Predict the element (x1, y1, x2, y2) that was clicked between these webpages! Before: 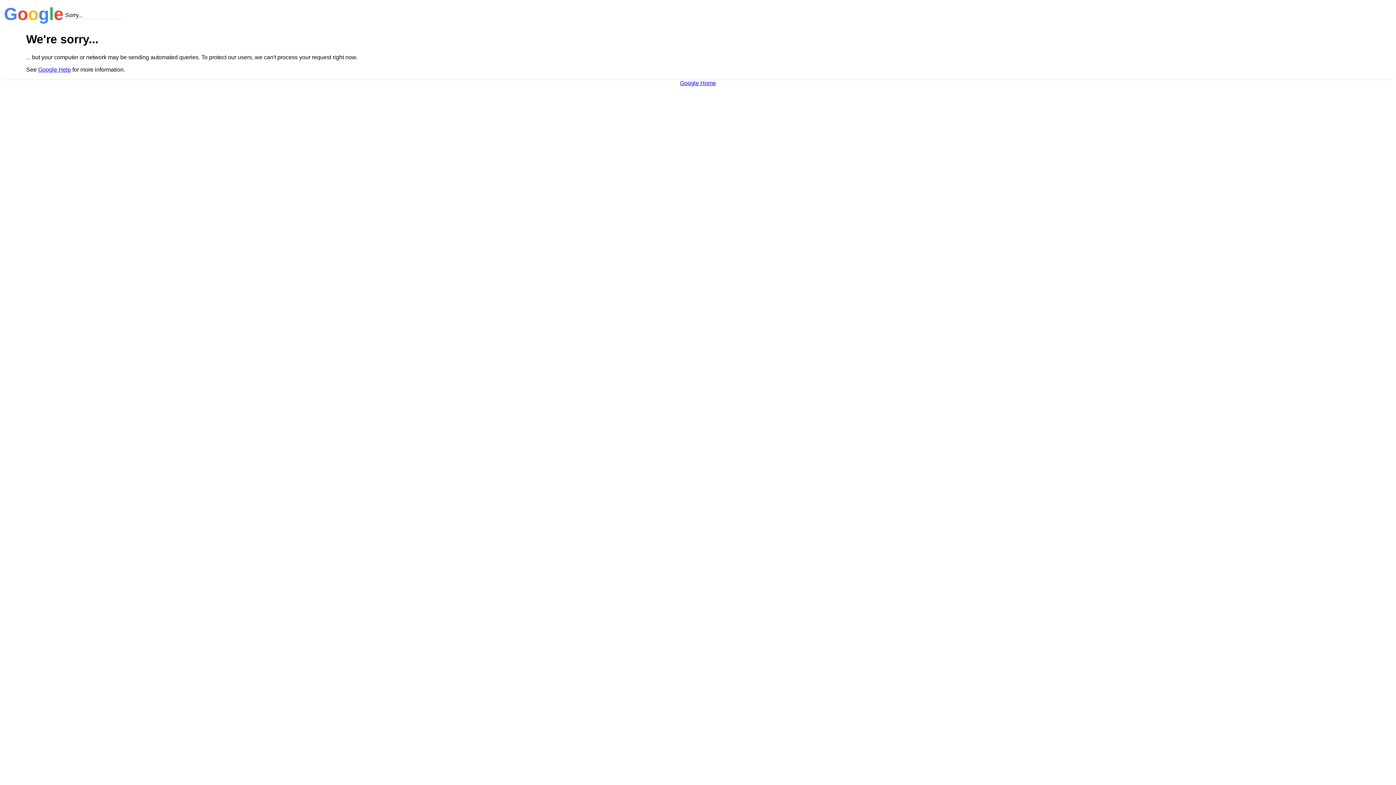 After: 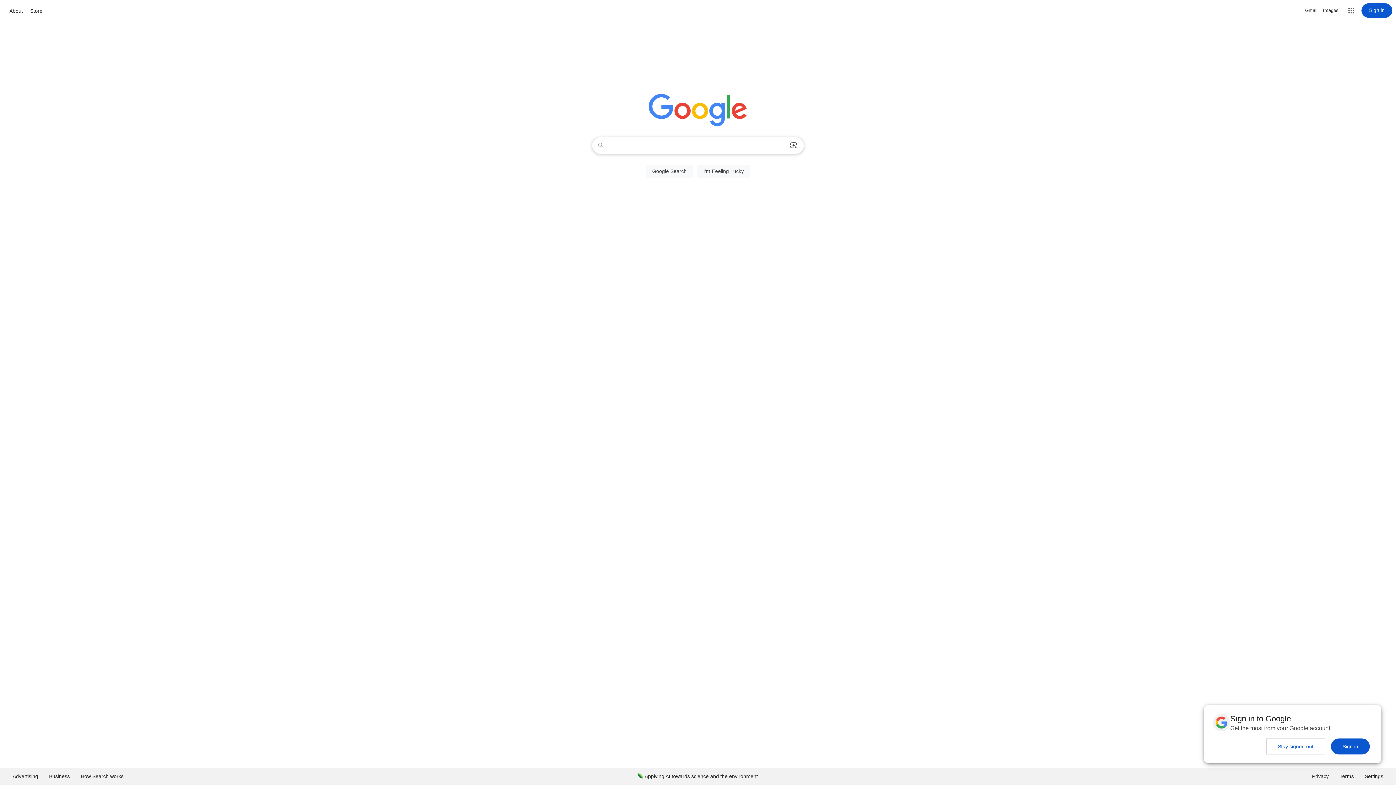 Action: bbox: (680, 79, 716, 86) label: Google Home